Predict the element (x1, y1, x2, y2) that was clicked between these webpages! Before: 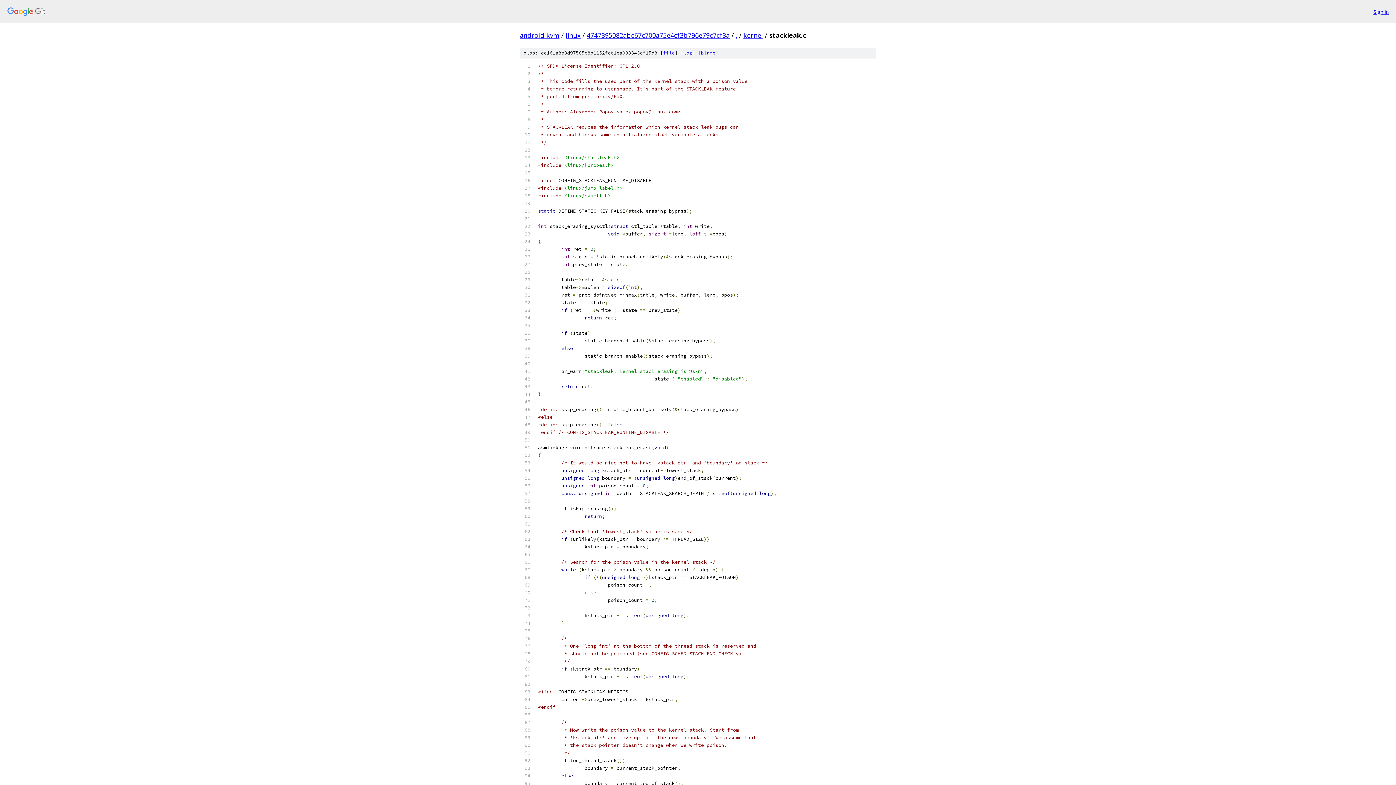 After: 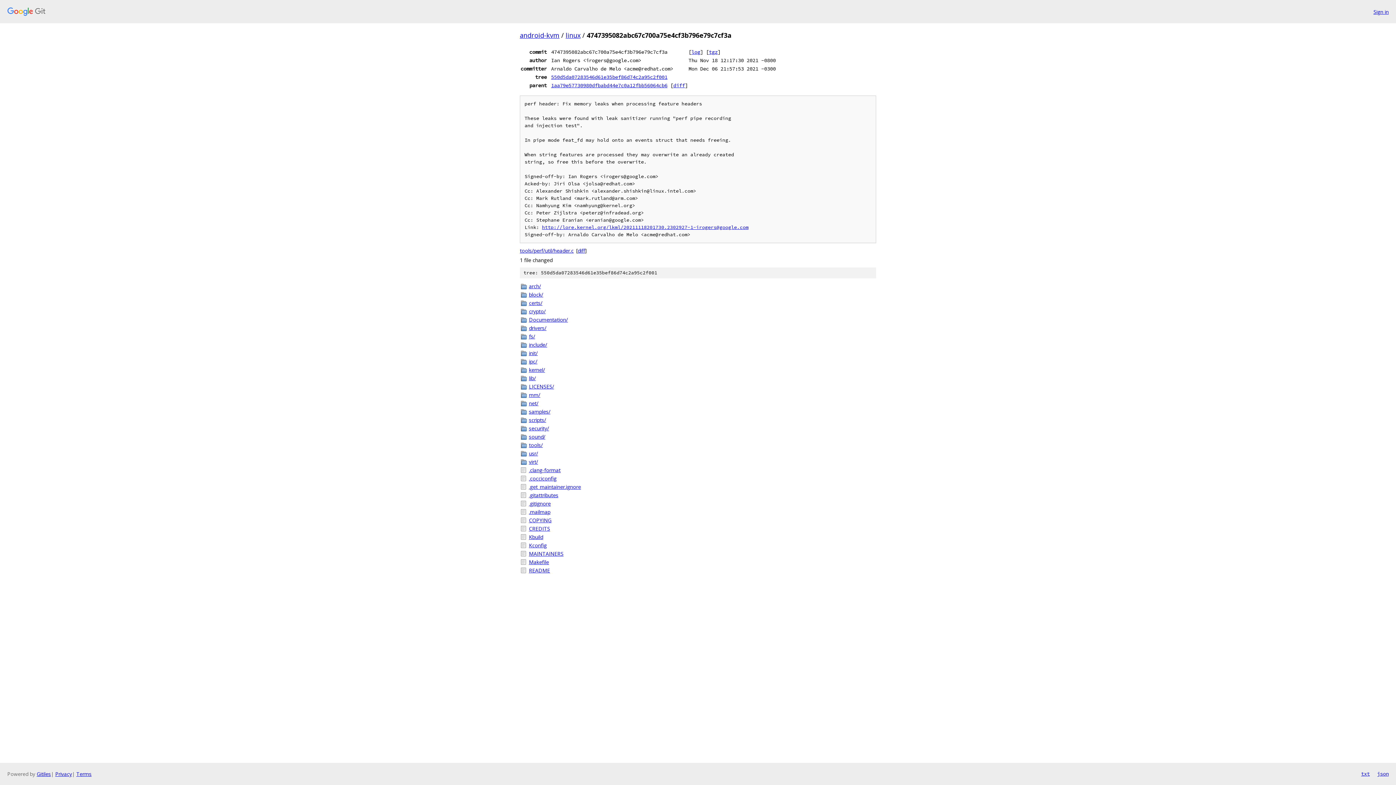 Action: bbox: (586, 30, 729, 39) label: 4747395082abc67c700a75e4cf3b796e79c7cf3a